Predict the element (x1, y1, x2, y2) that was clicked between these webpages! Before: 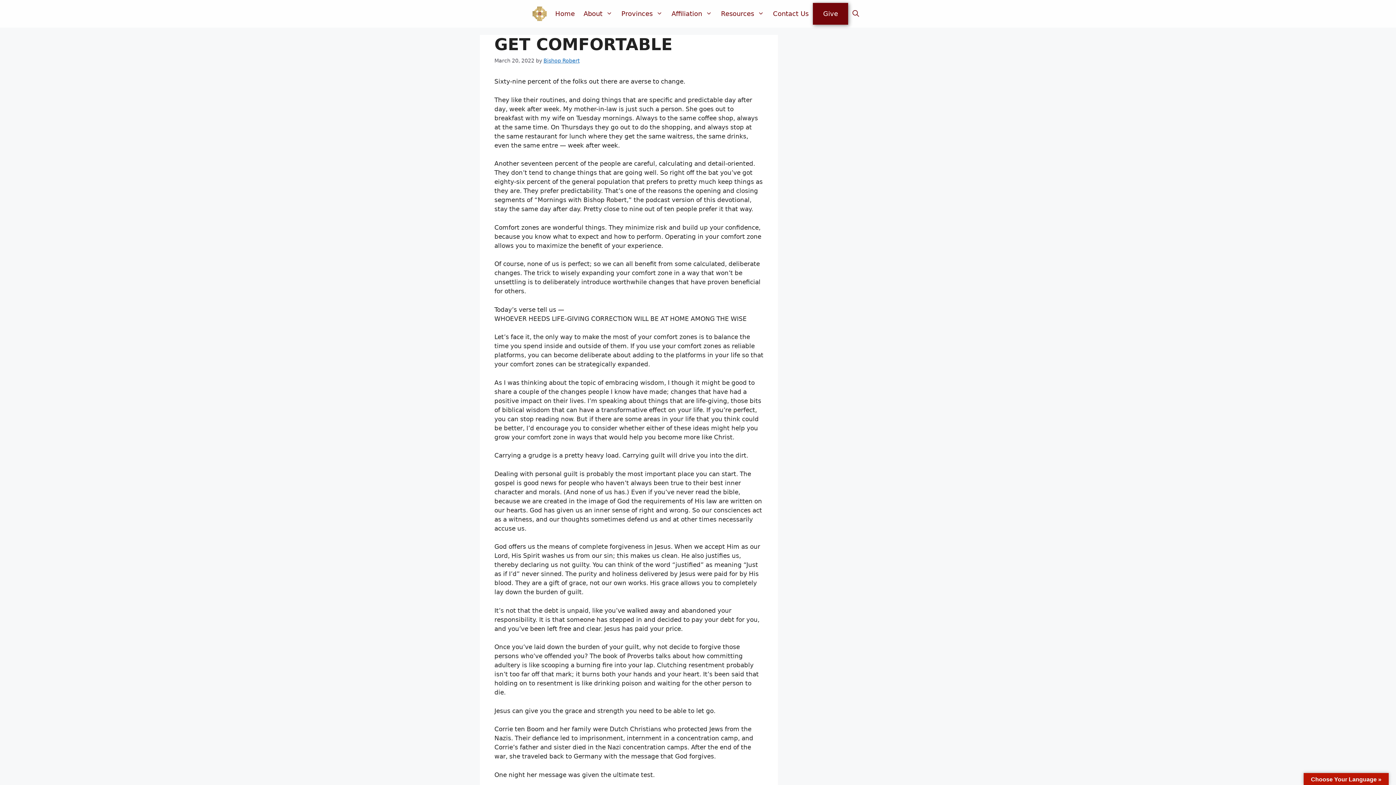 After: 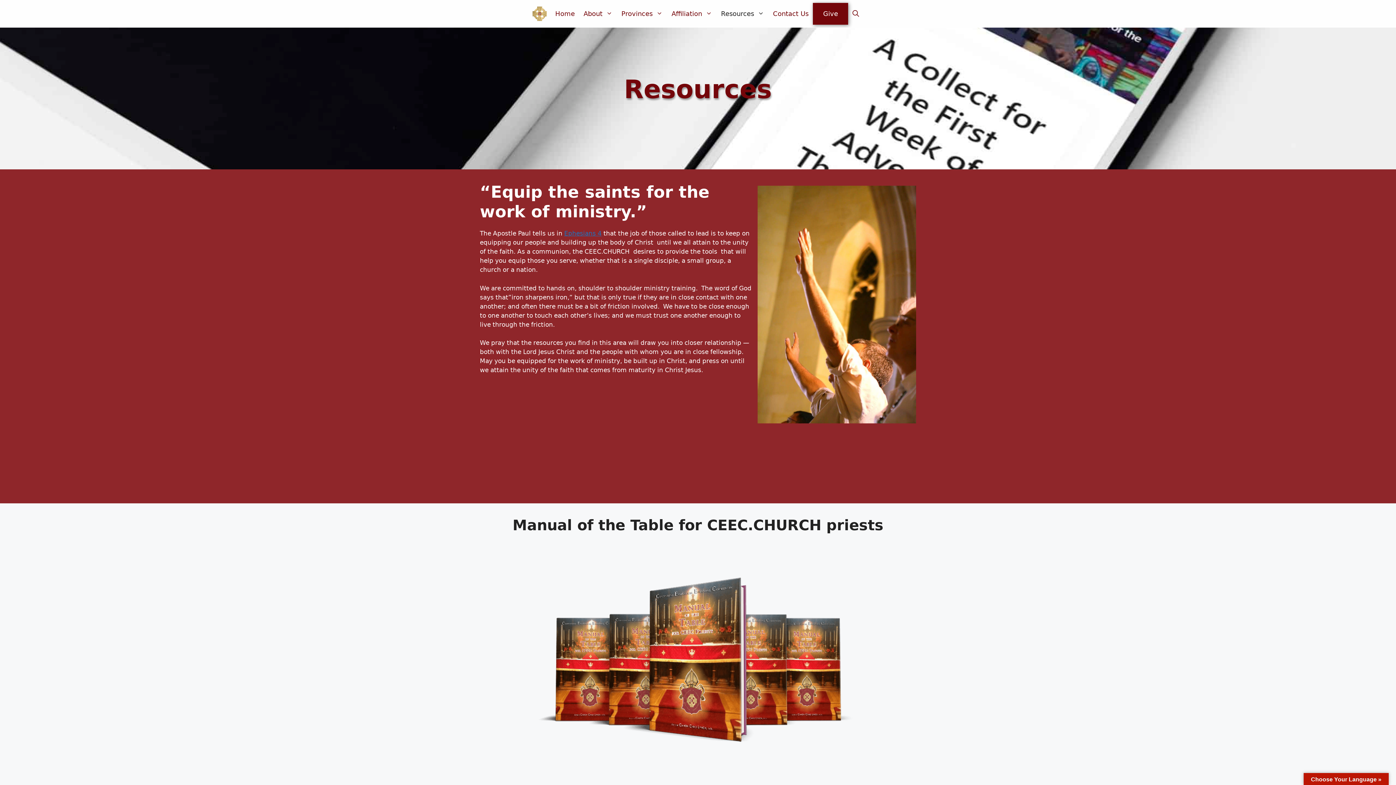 Action: label: Resources bbox: (716, 2, 768, 24)